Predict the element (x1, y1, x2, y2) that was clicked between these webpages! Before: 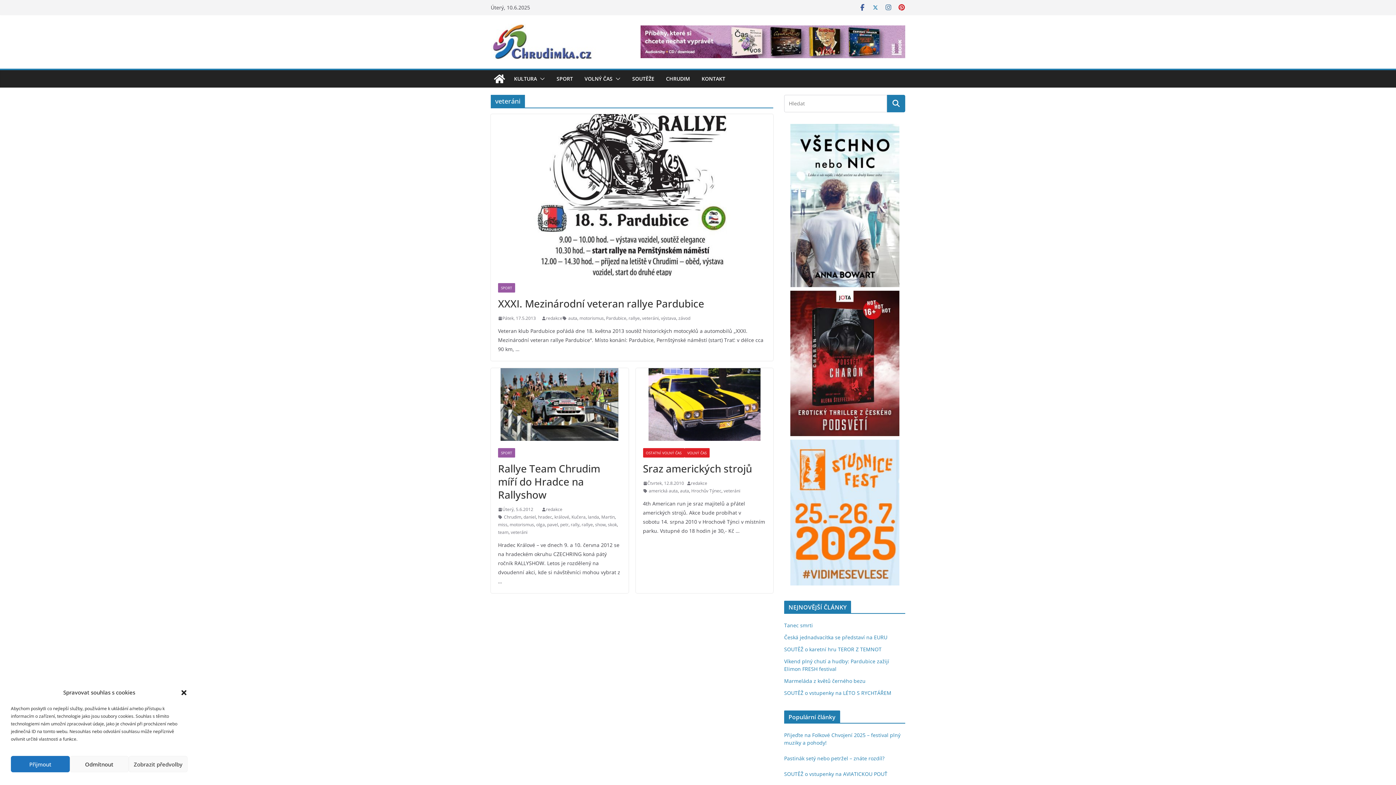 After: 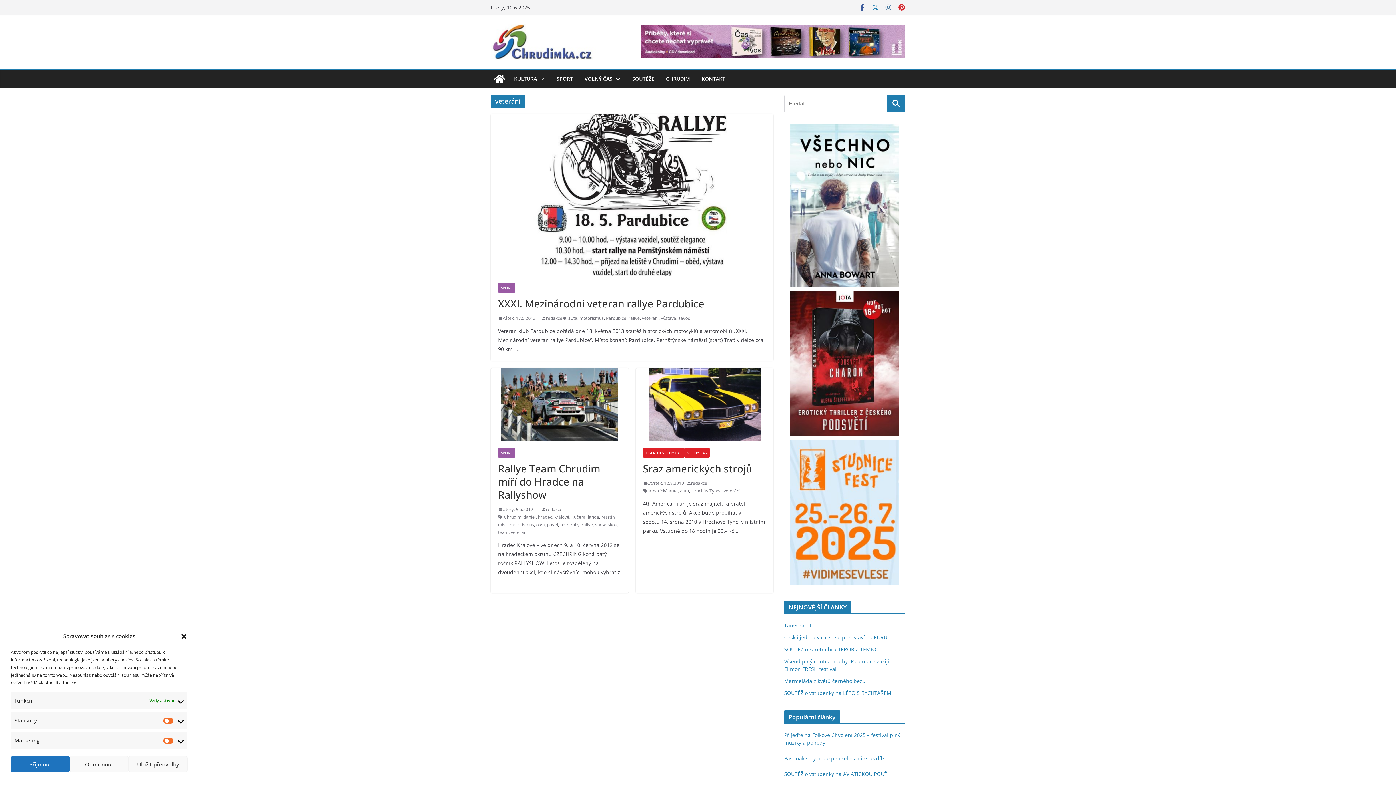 Action: label: Zobrazit předvolby bbox: (128, 756, 187, 772)